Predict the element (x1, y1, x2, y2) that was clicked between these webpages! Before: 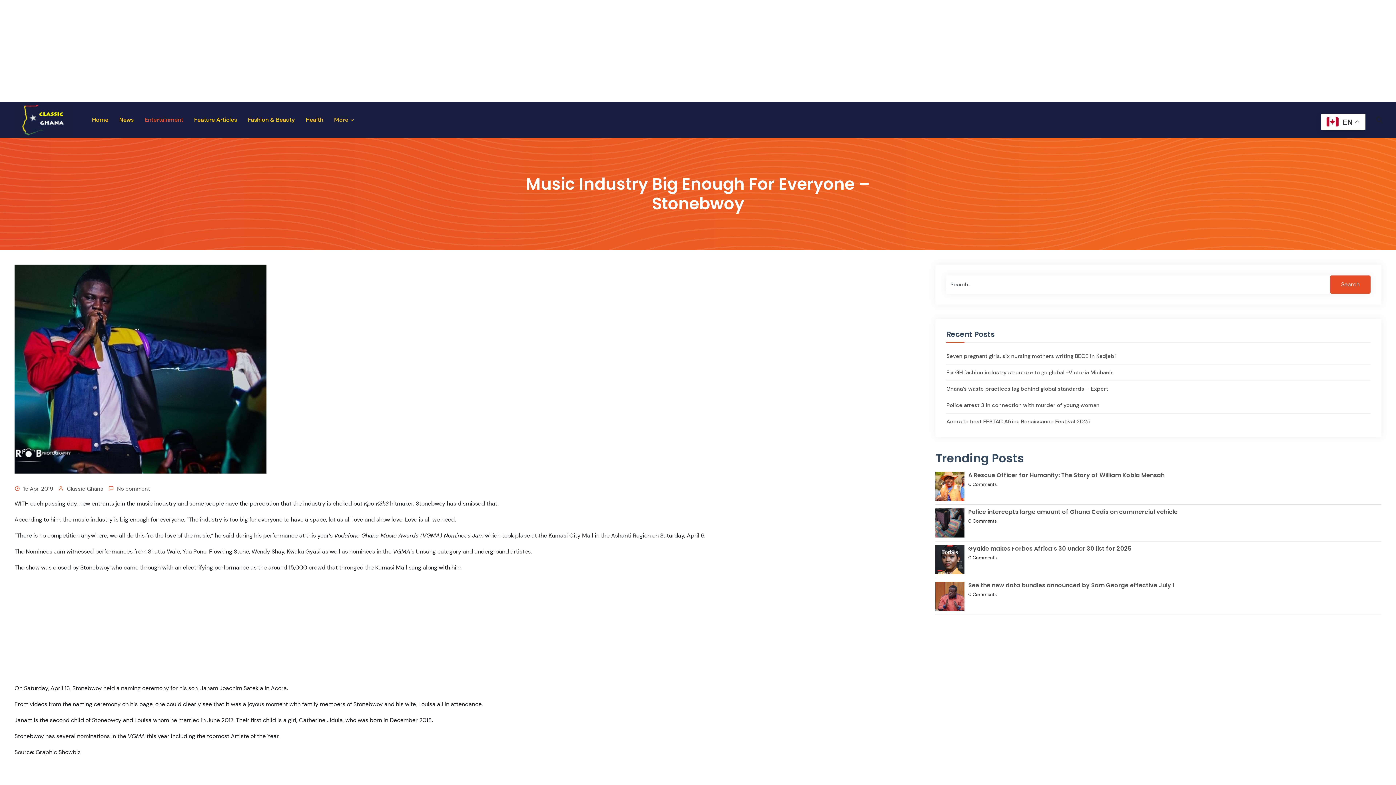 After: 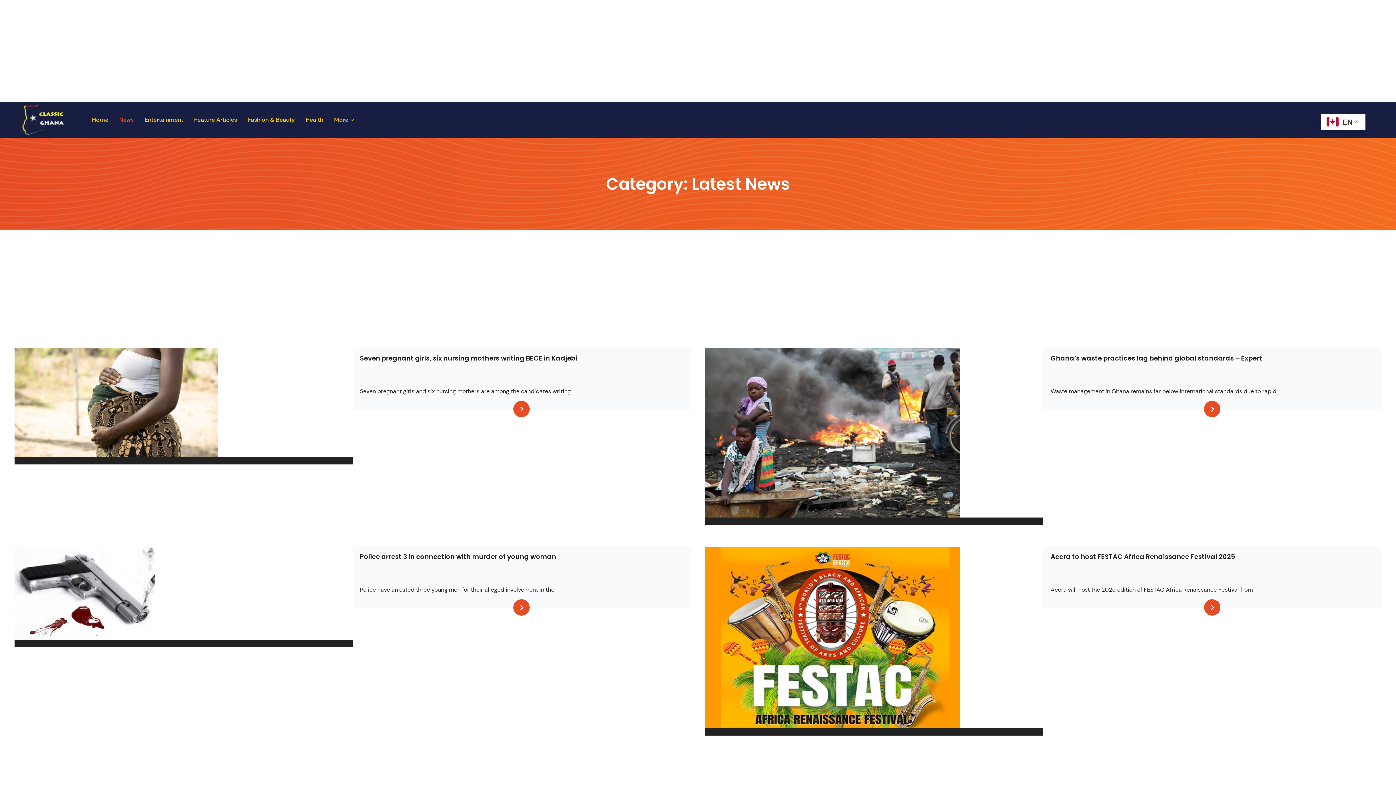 Action: bbox: (119, 109, 133, 130) label: News